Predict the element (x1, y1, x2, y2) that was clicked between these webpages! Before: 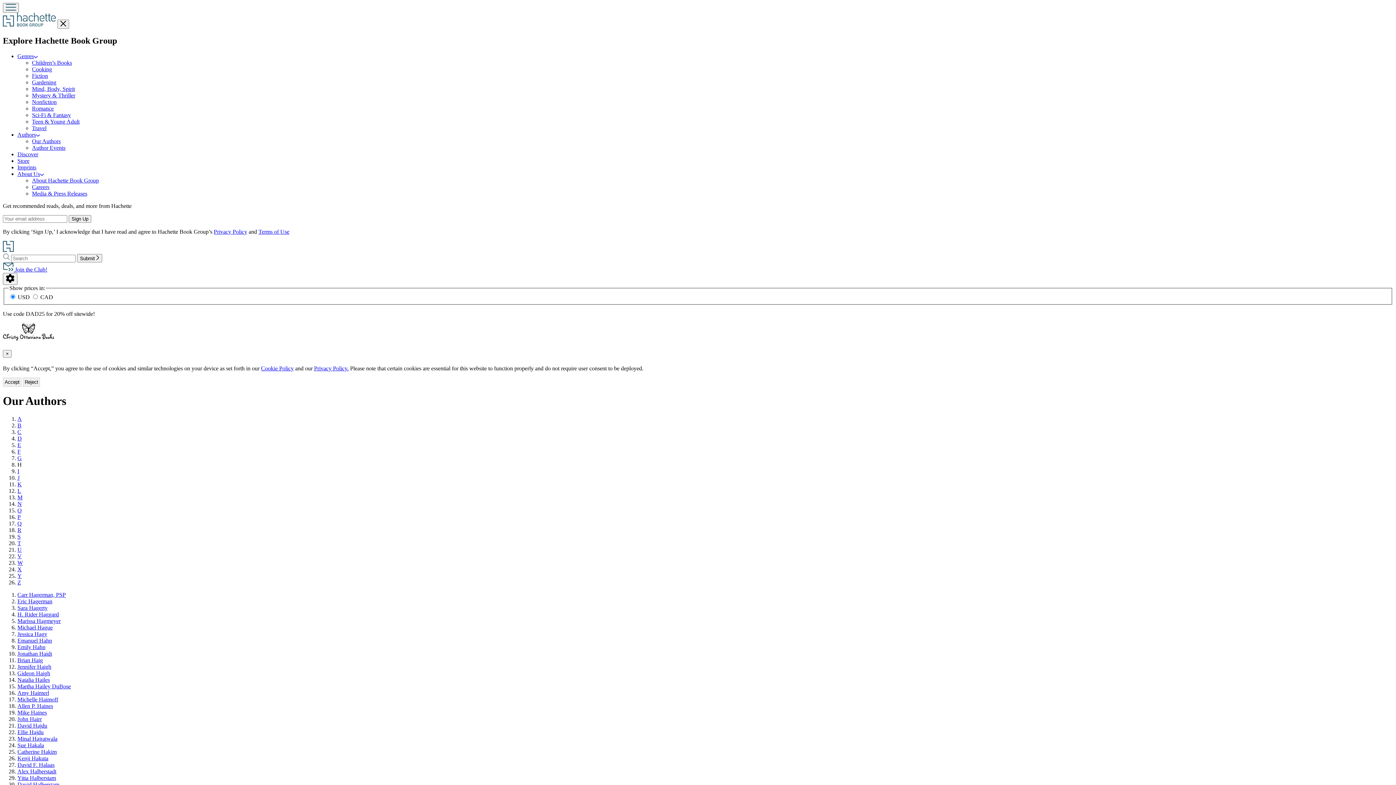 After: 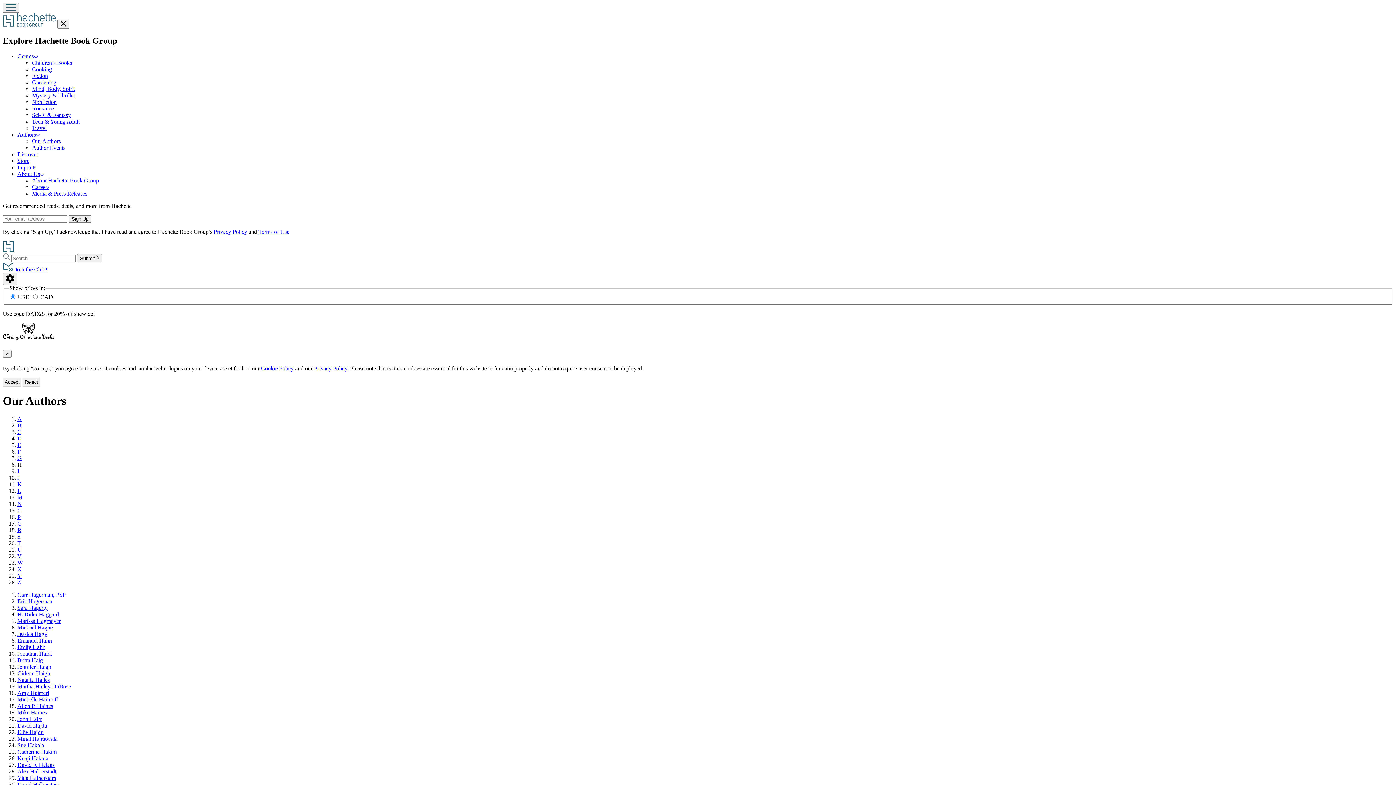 Action: label: Cookie Policy bbox: (261, 365, 293, 371)